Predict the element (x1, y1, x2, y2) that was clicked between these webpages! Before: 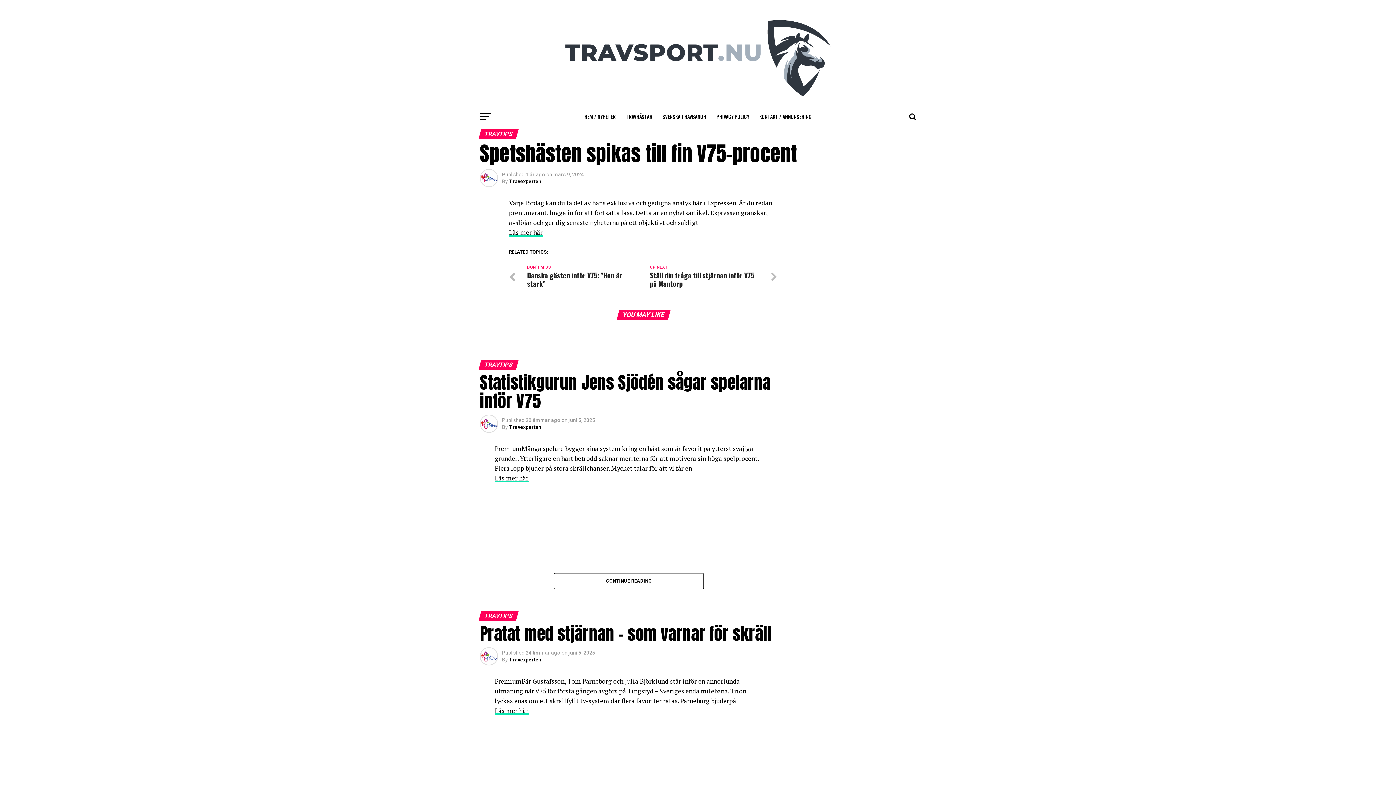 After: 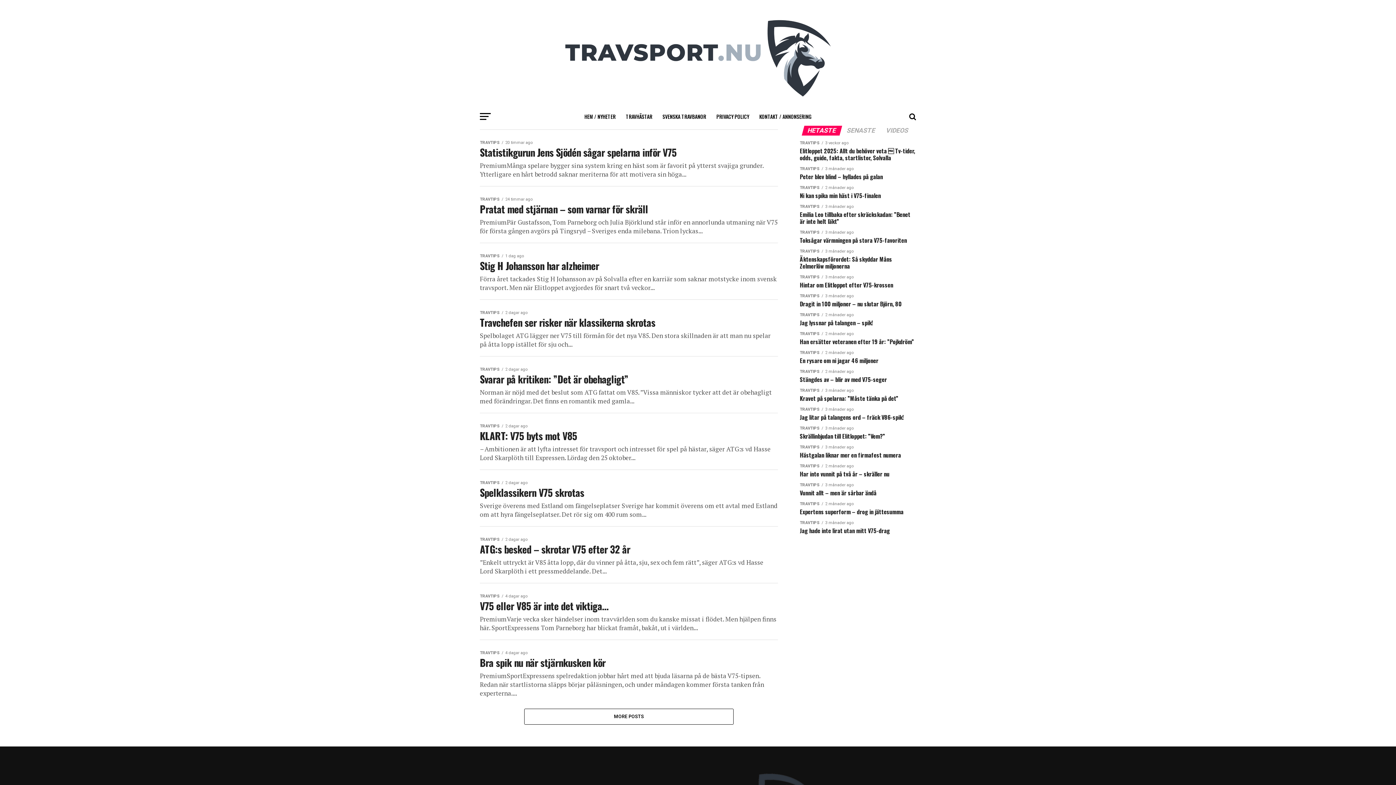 Action: label: HEM / NYHETER bbox: (580, 107, 620, 125)